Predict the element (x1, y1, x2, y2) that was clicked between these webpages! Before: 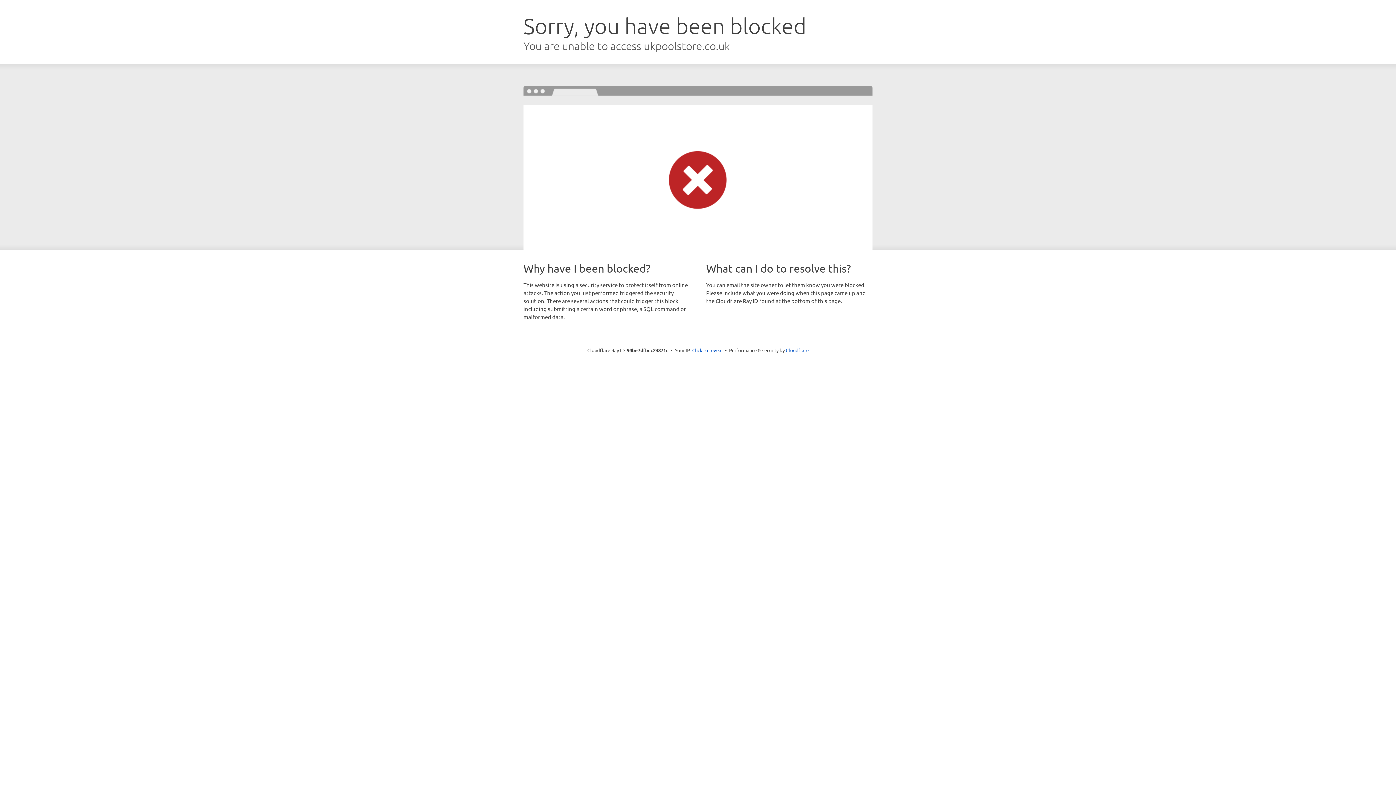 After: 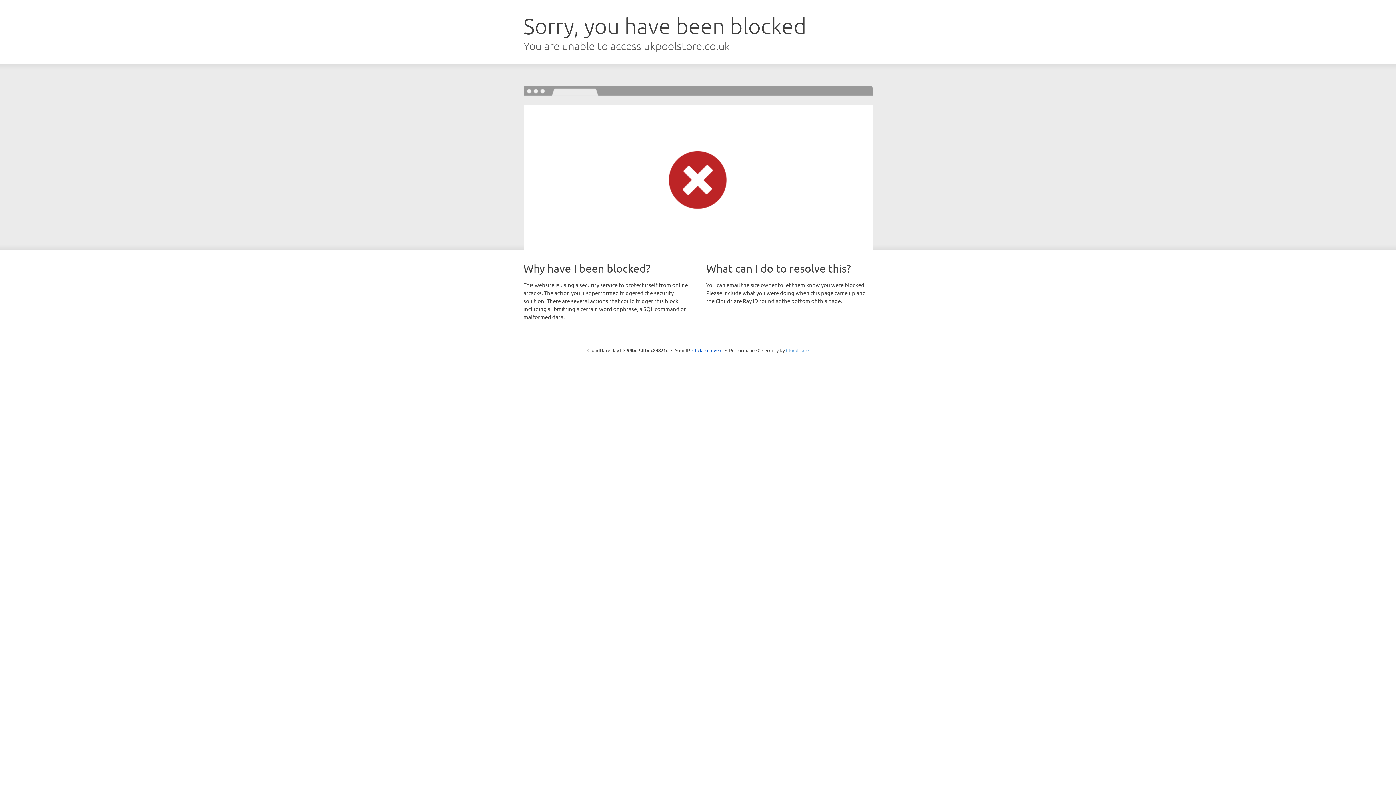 Action: label: Cloudflare bbox: (786, 347, 808, 353)